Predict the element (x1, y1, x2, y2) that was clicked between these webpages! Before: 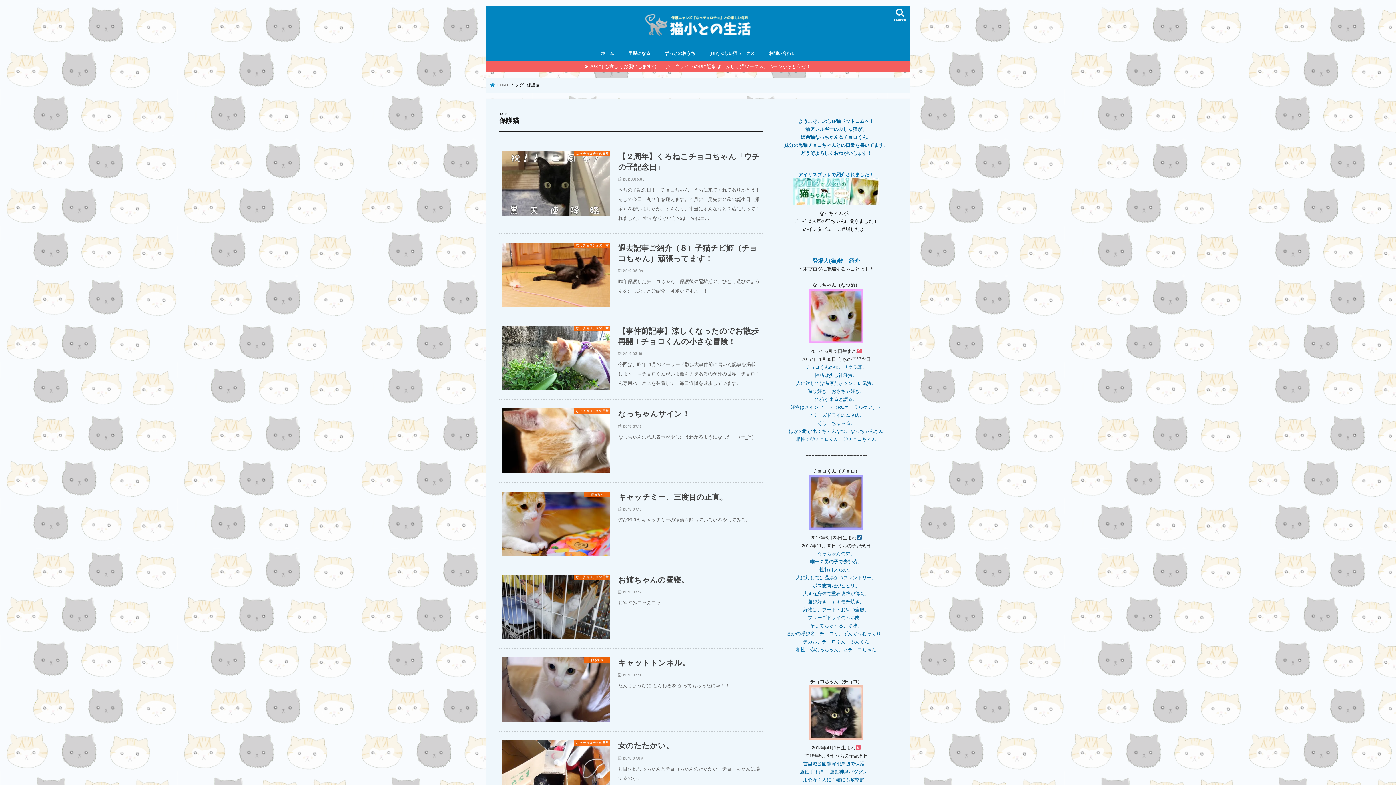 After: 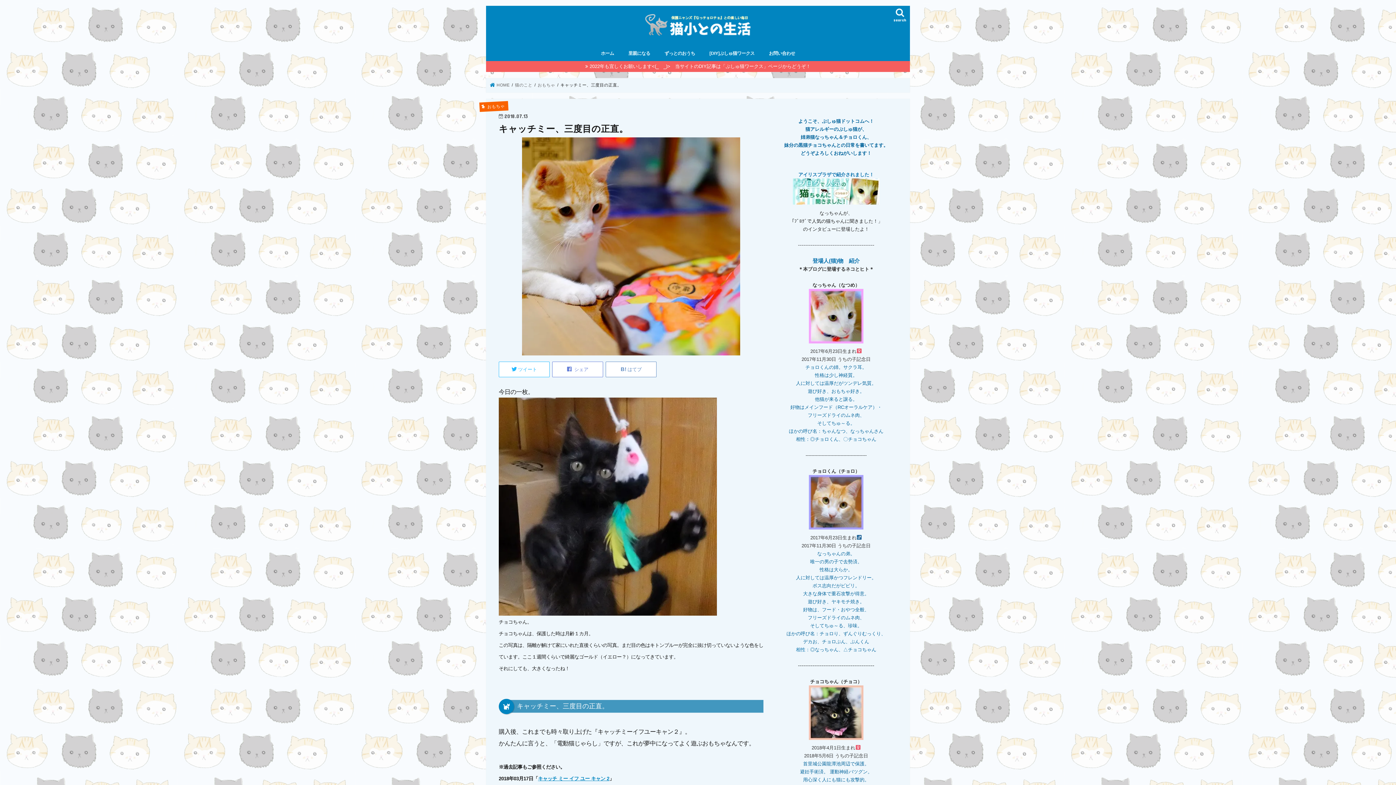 Action: label: おもちゃ
キャッチミー、三度目の正直。

2018.07.13

遊び飽きたキャッチミーの復活を願っていろいろやってみる。 bbox: (498, 482, 763, 565)